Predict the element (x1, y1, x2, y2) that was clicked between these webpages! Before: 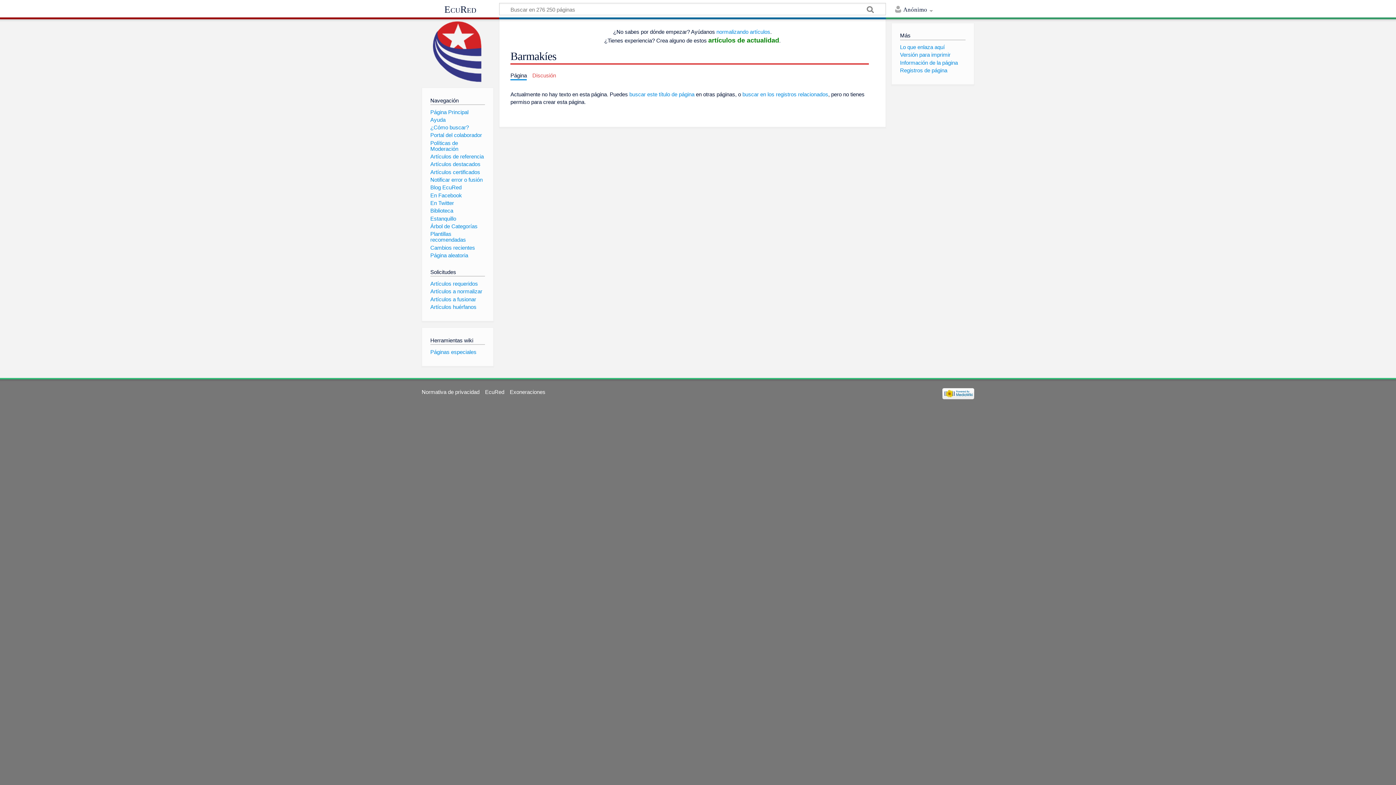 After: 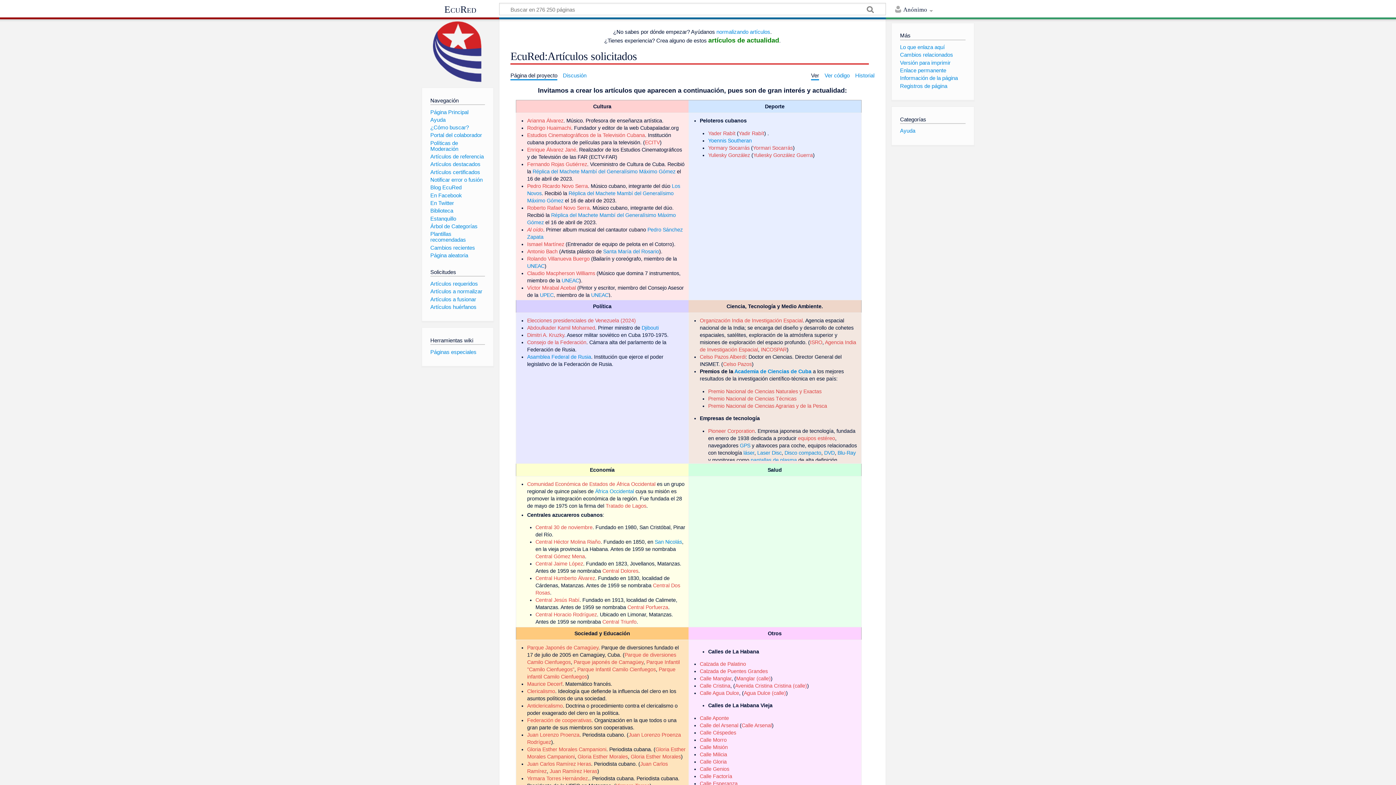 Action: label: artículos de actualidad bbox: (708, 36, 779, 44)